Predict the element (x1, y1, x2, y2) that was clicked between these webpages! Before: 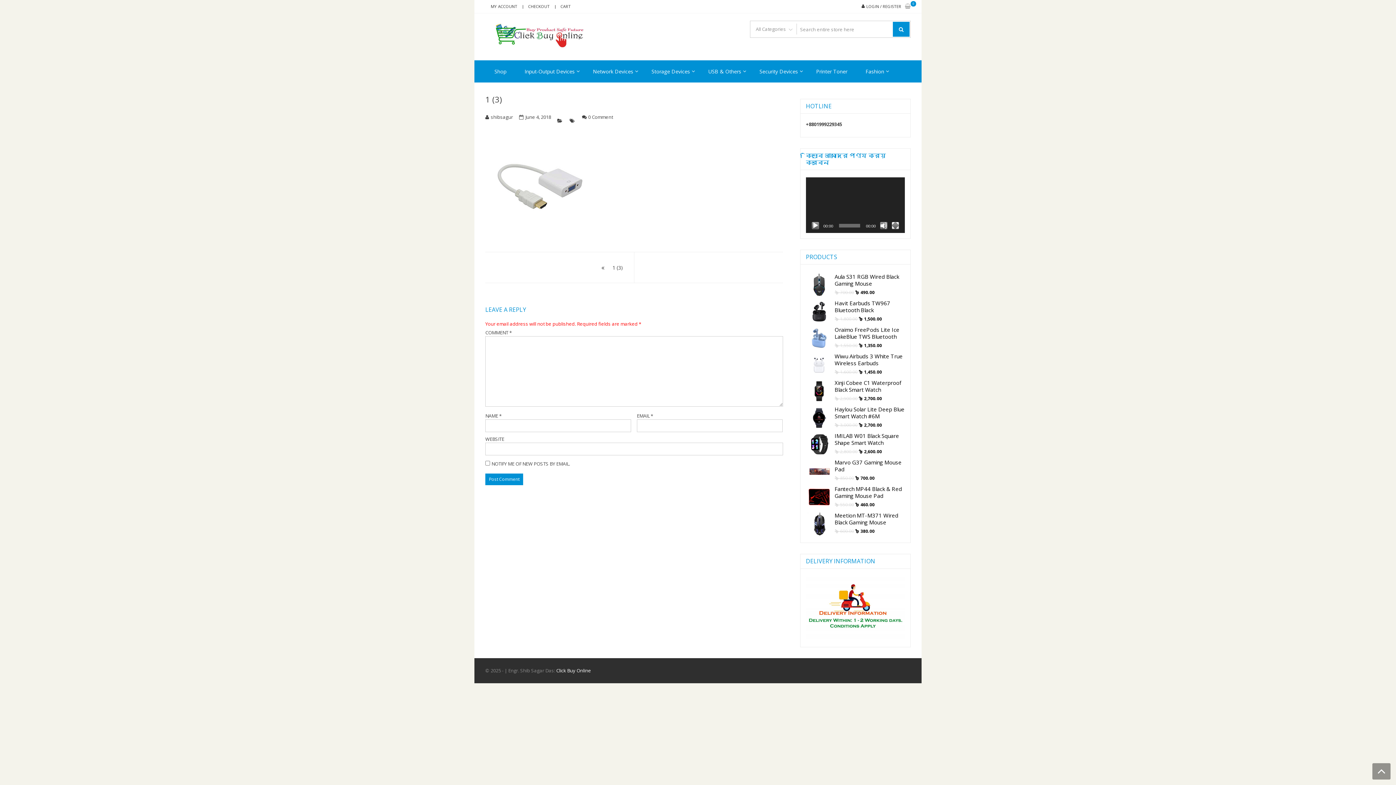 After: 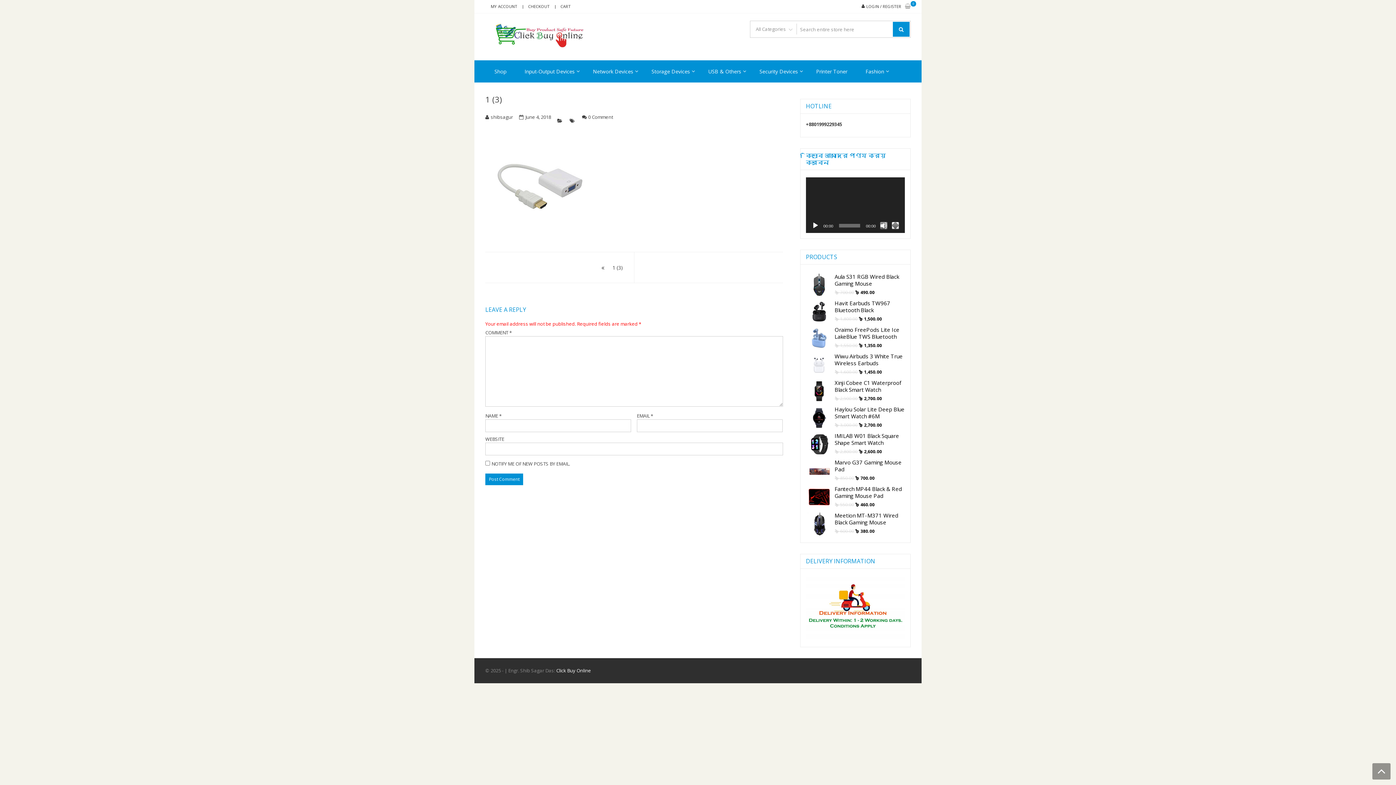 Action: bbox: (811, 222, 819, 229) label: Play